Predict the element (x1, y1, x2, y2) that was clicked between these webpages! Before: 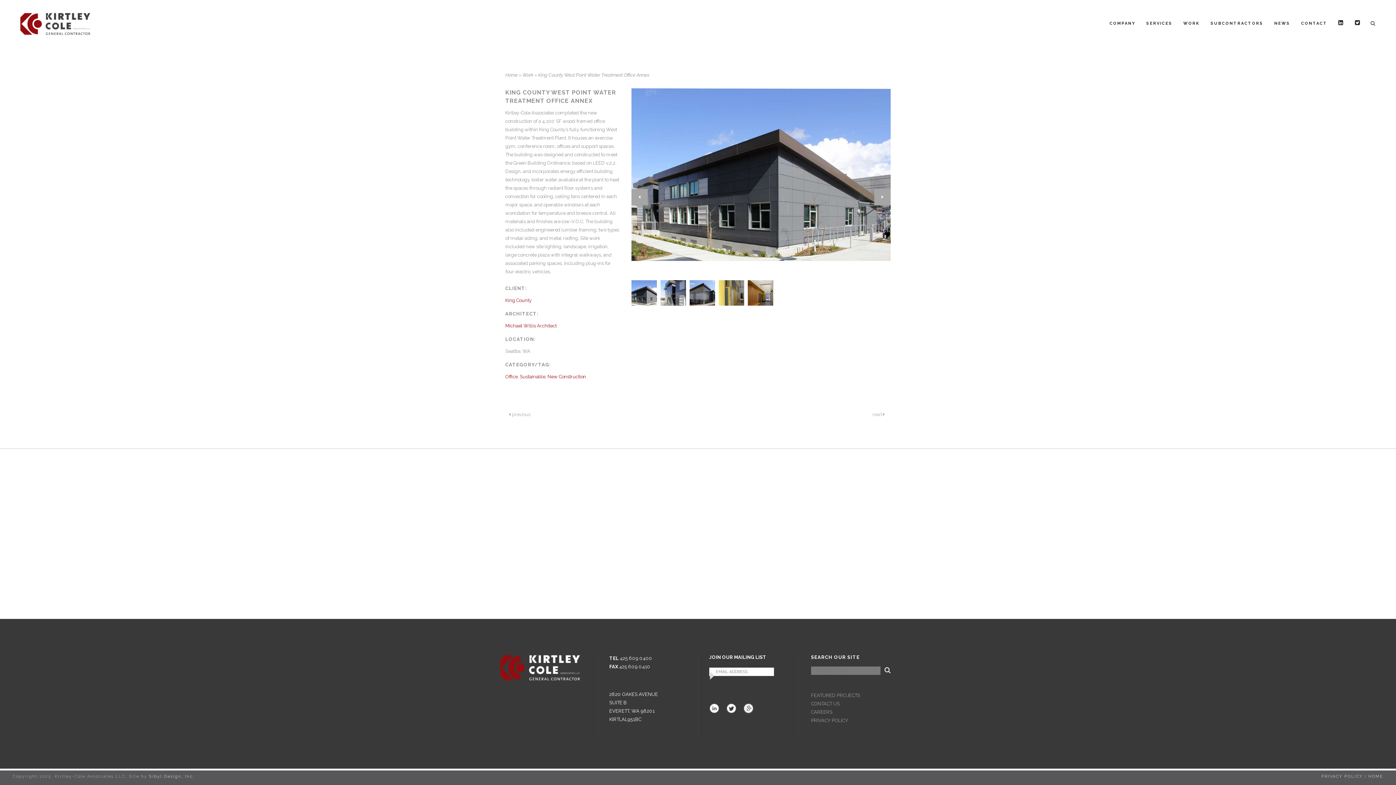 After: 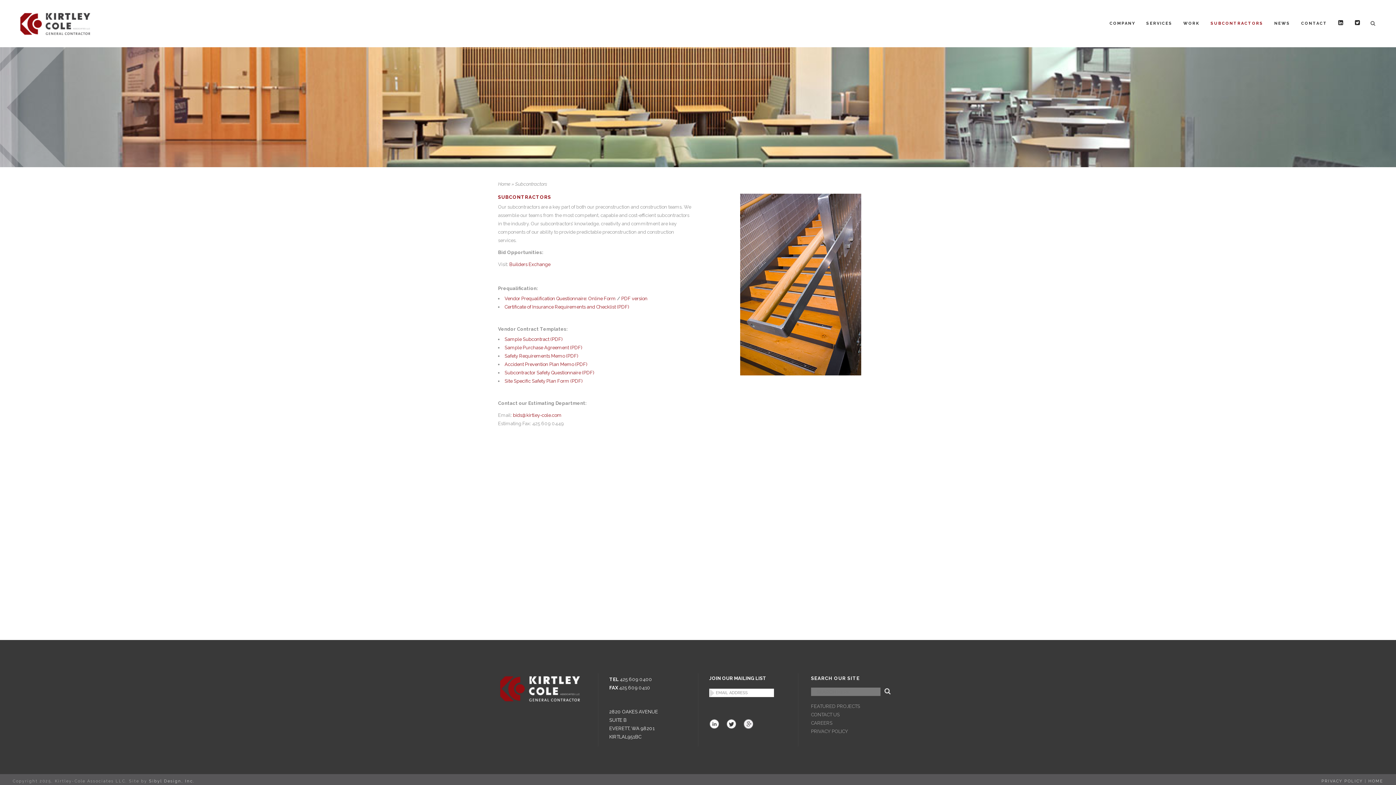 Action: bbox: (1205, 0, 1269, 47) label: SUBCONTRACTORS